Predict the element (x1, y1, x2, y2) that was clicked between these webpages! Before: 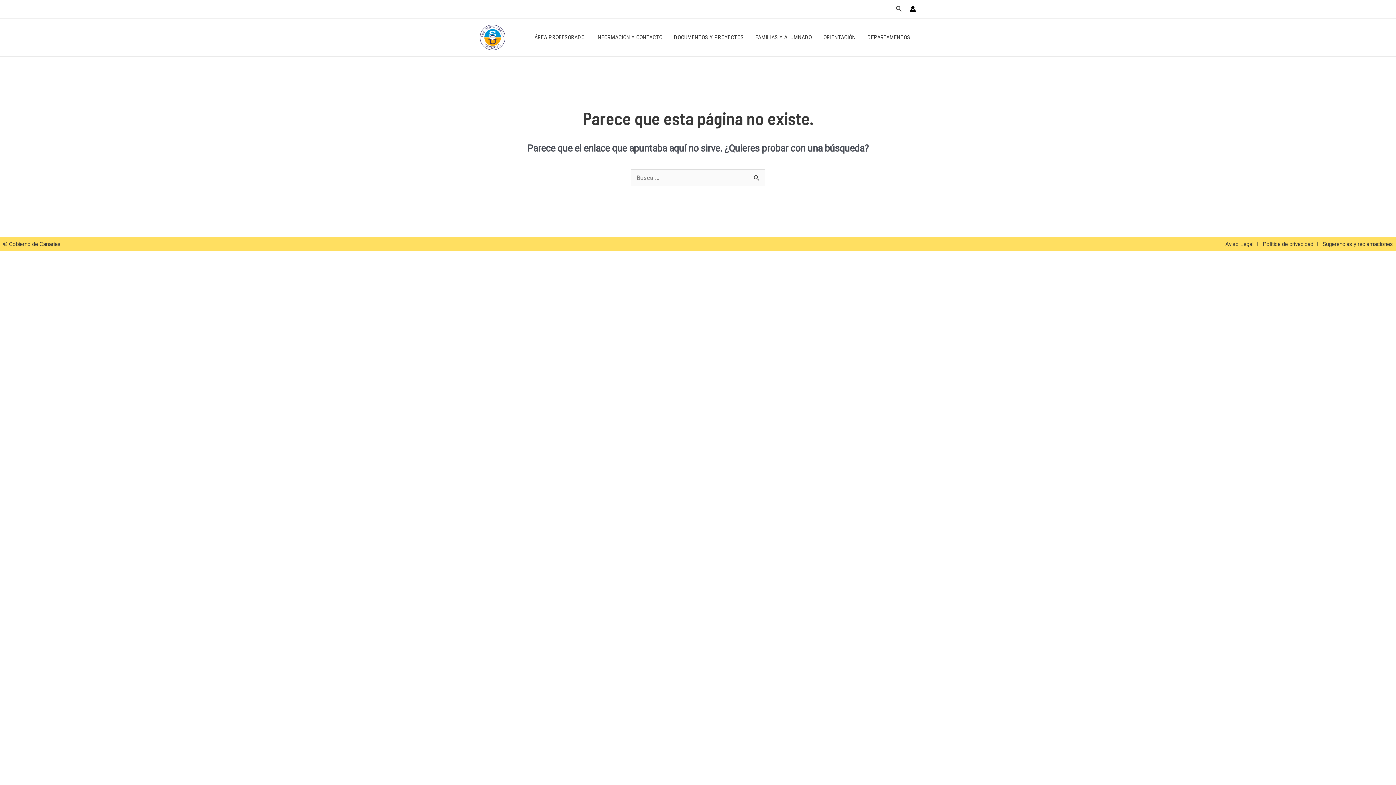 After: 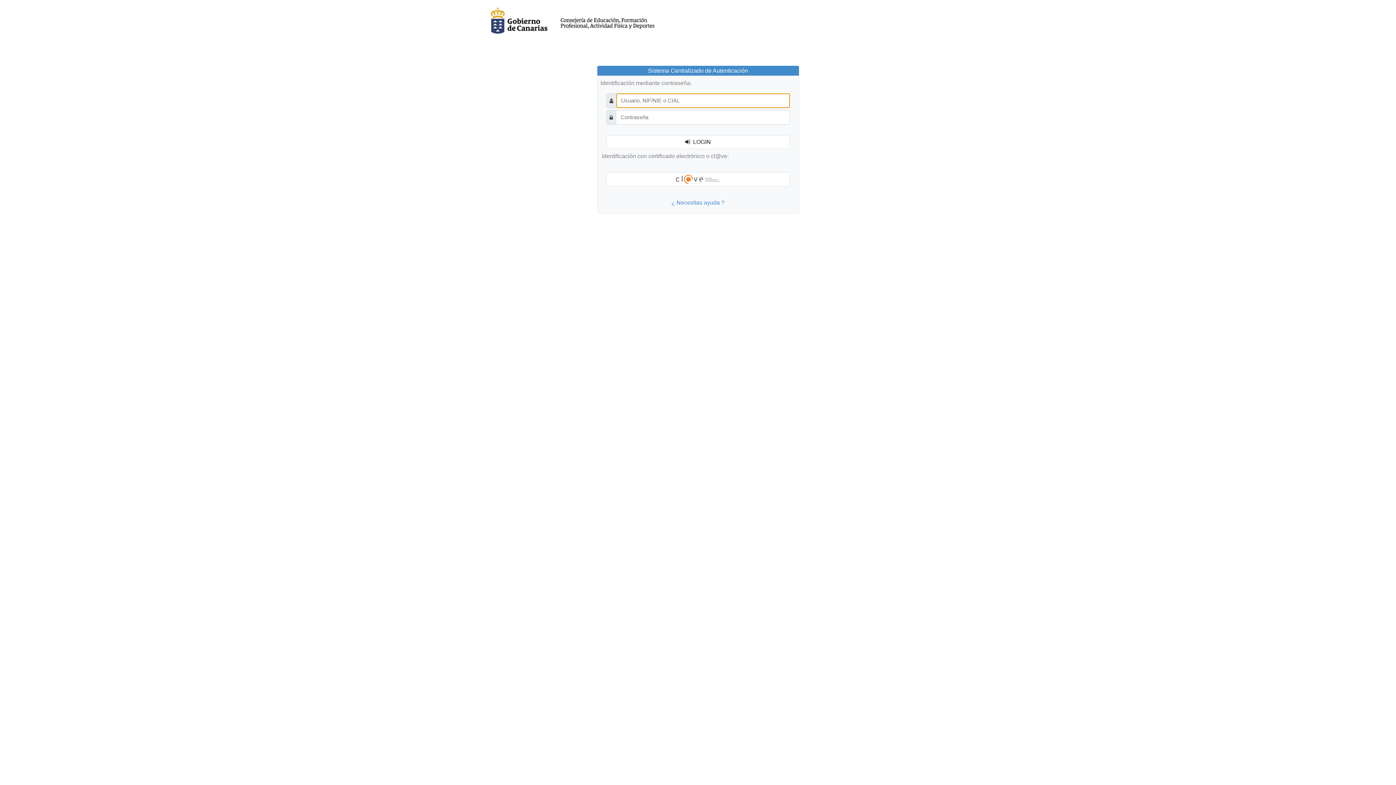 Action: bbox: (909, 5, 916, 12) label: Enlace del icono de la cuenta